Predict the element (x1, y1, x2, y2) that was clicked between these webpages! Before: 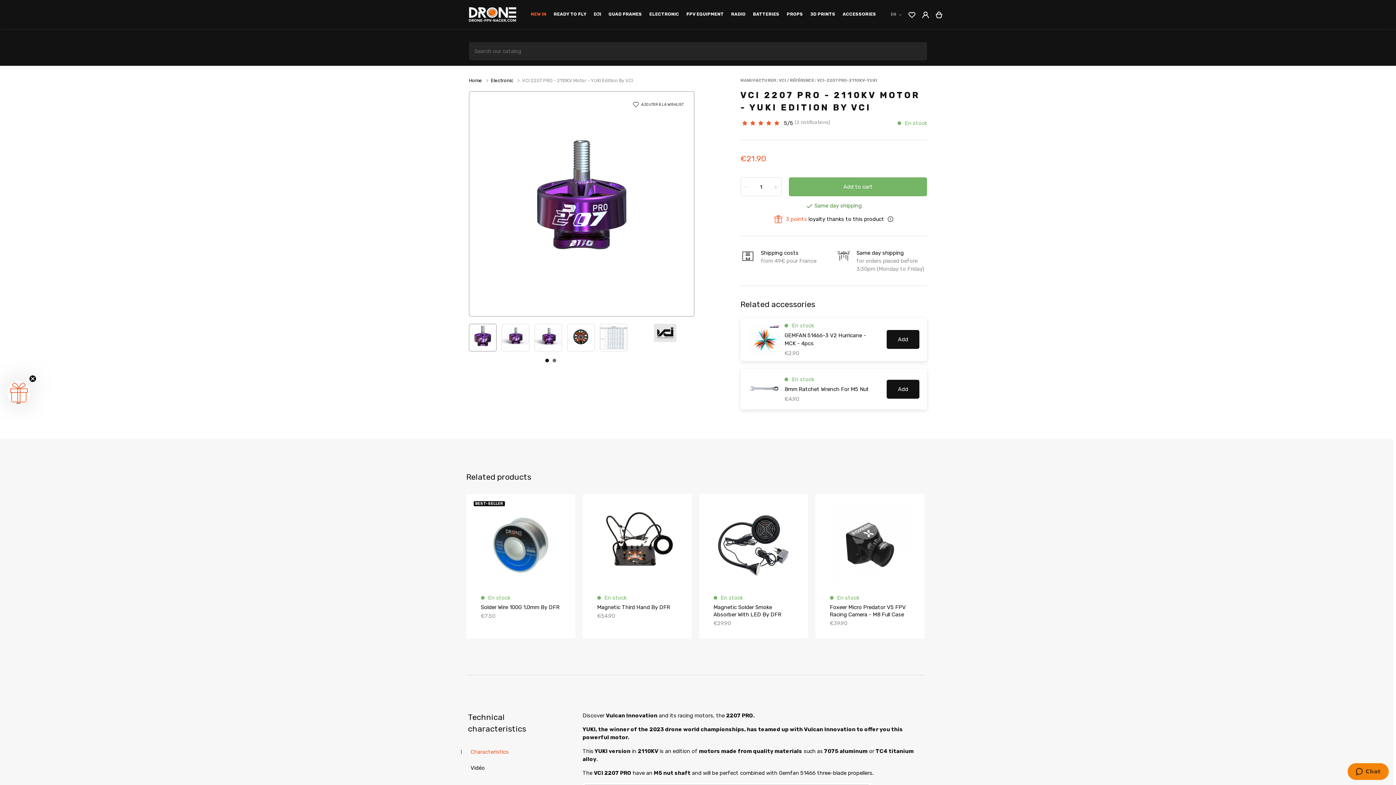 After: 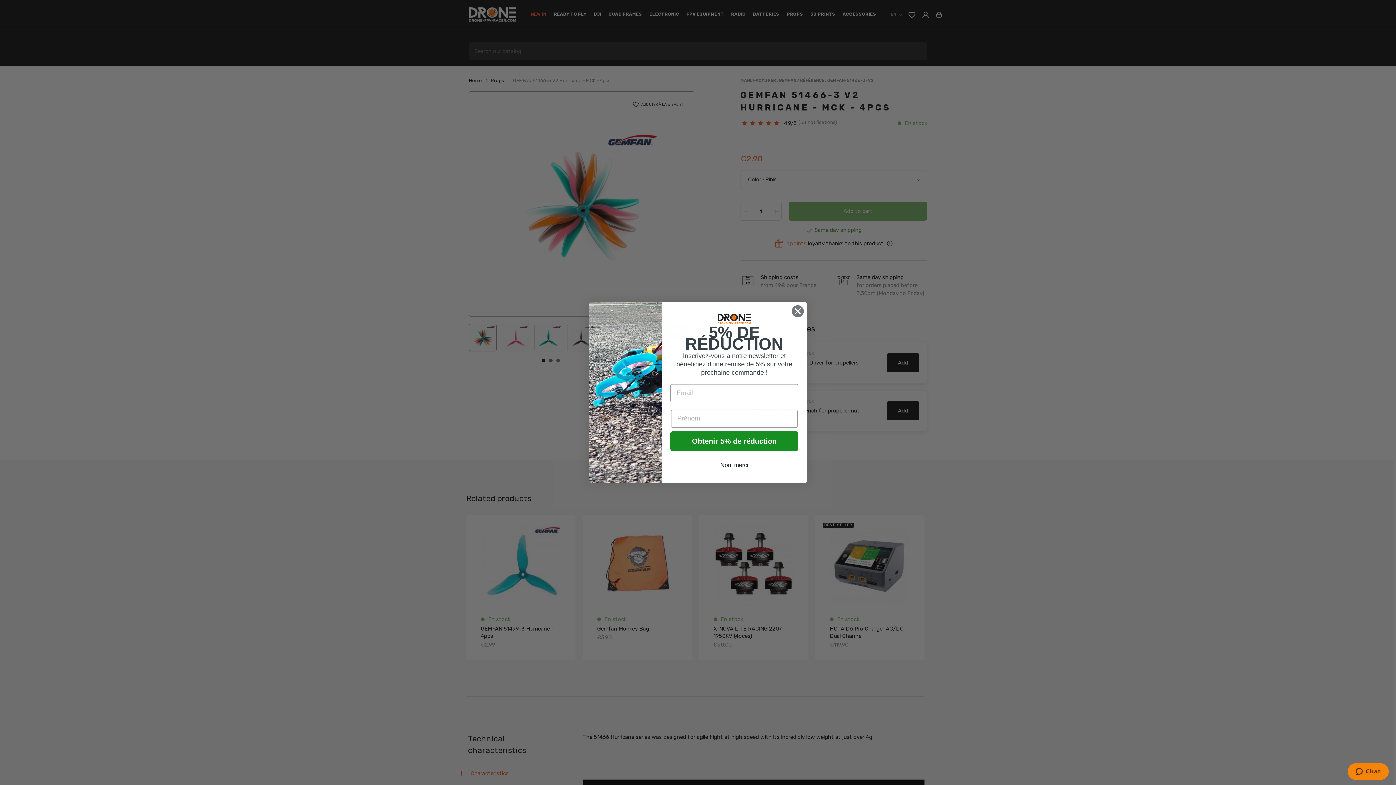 Action: label: En stock

GEMFAN 51466-3 V2 Hurricane - MCK - 4pcs

Price
€2.90 bbox: (784, 321, 875, 357)